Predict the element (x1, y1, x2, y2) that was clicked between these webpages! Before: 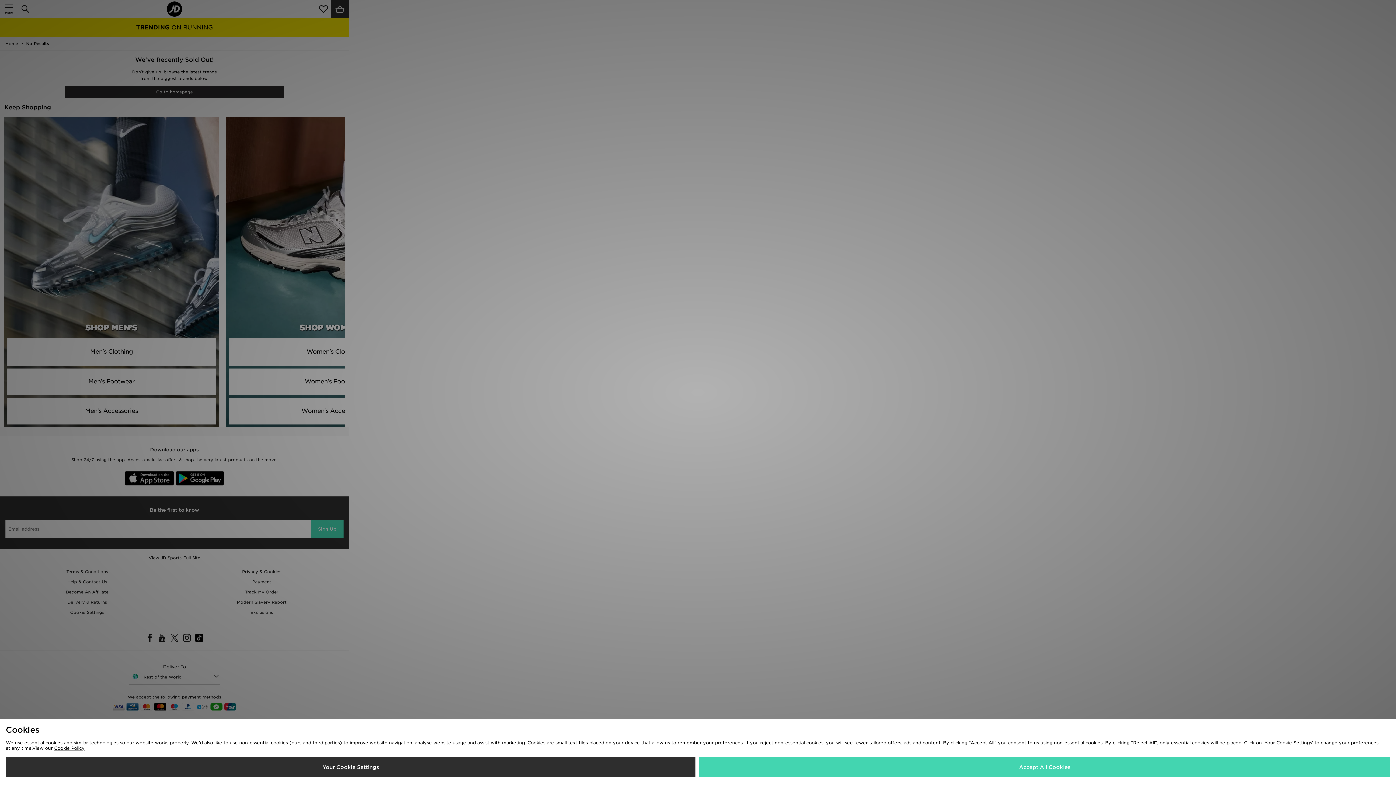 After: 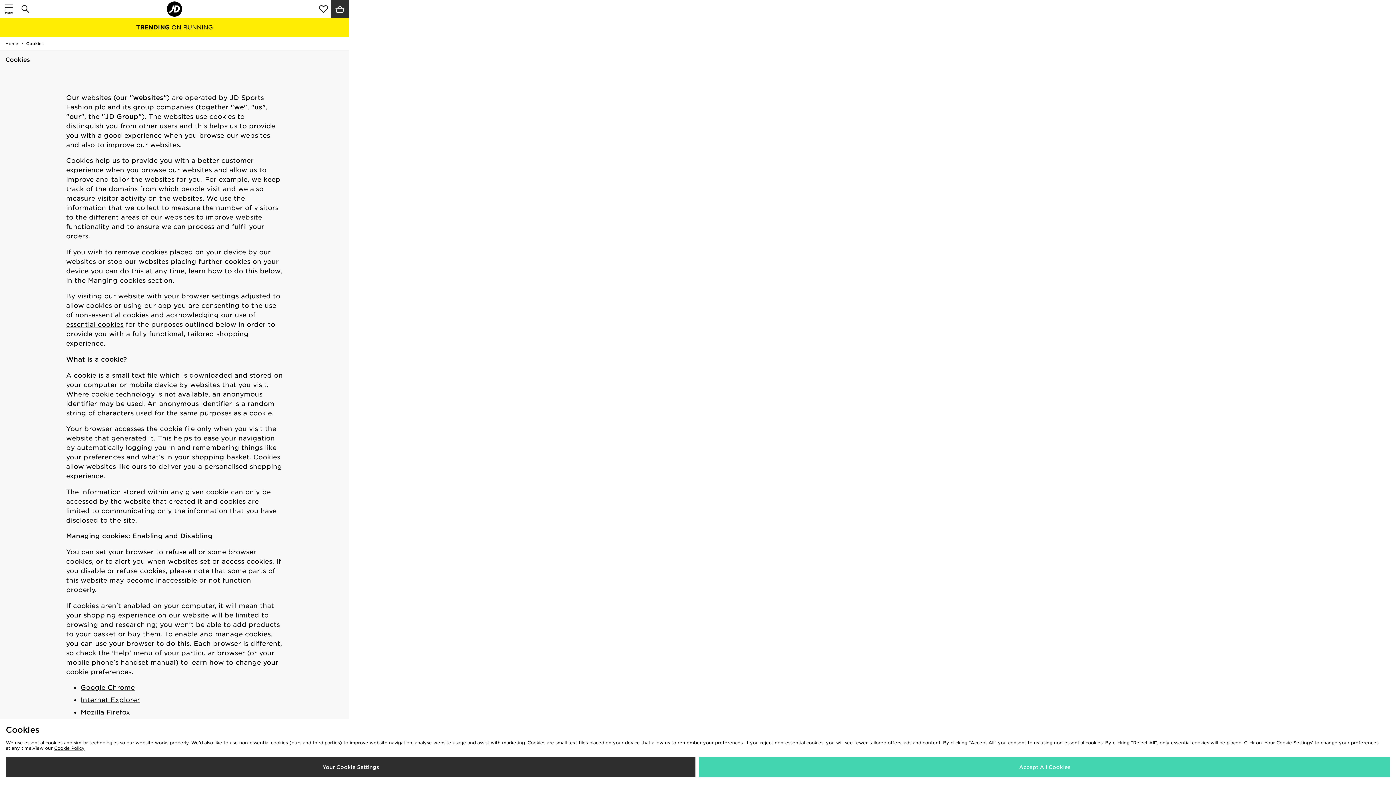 Action: label: Cookie Policy bbox: (54, 745, 84, 751)